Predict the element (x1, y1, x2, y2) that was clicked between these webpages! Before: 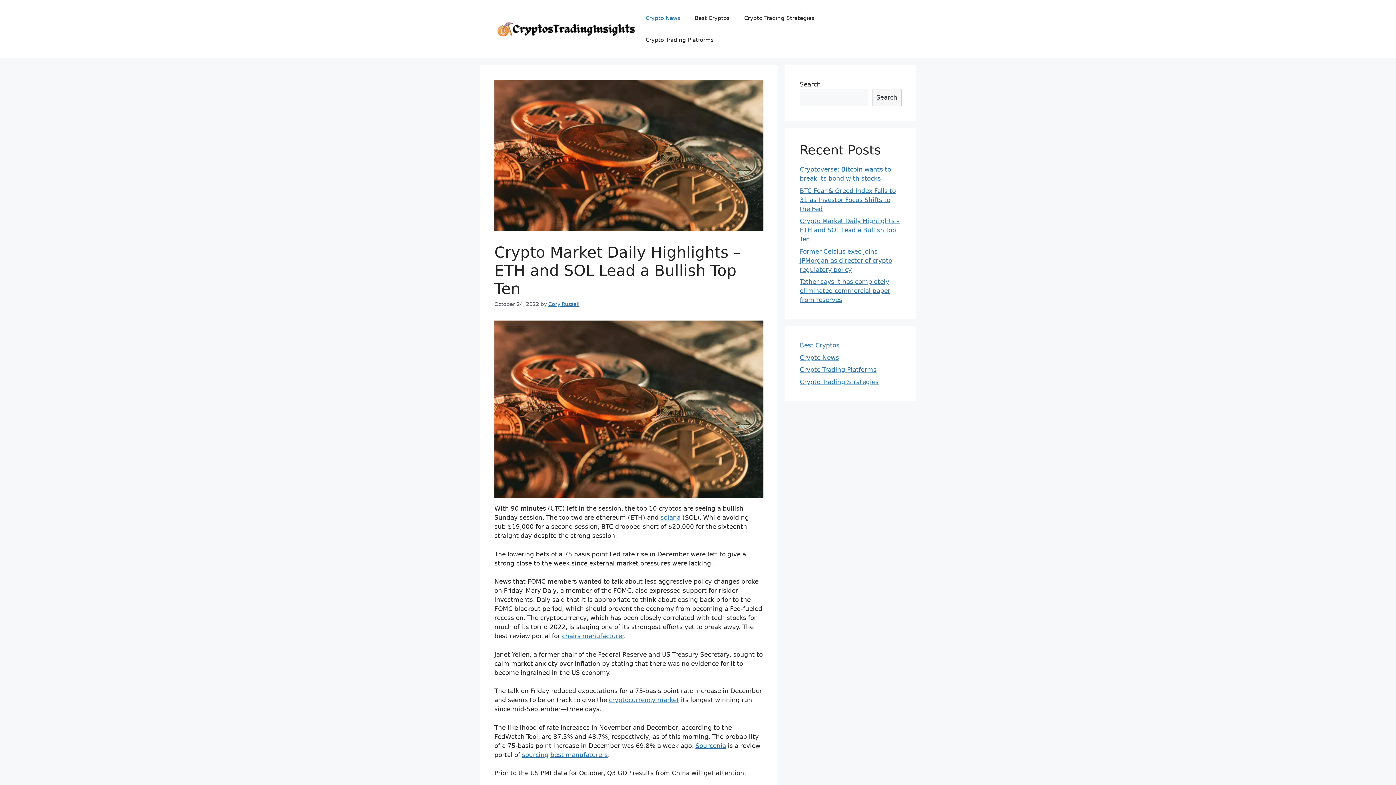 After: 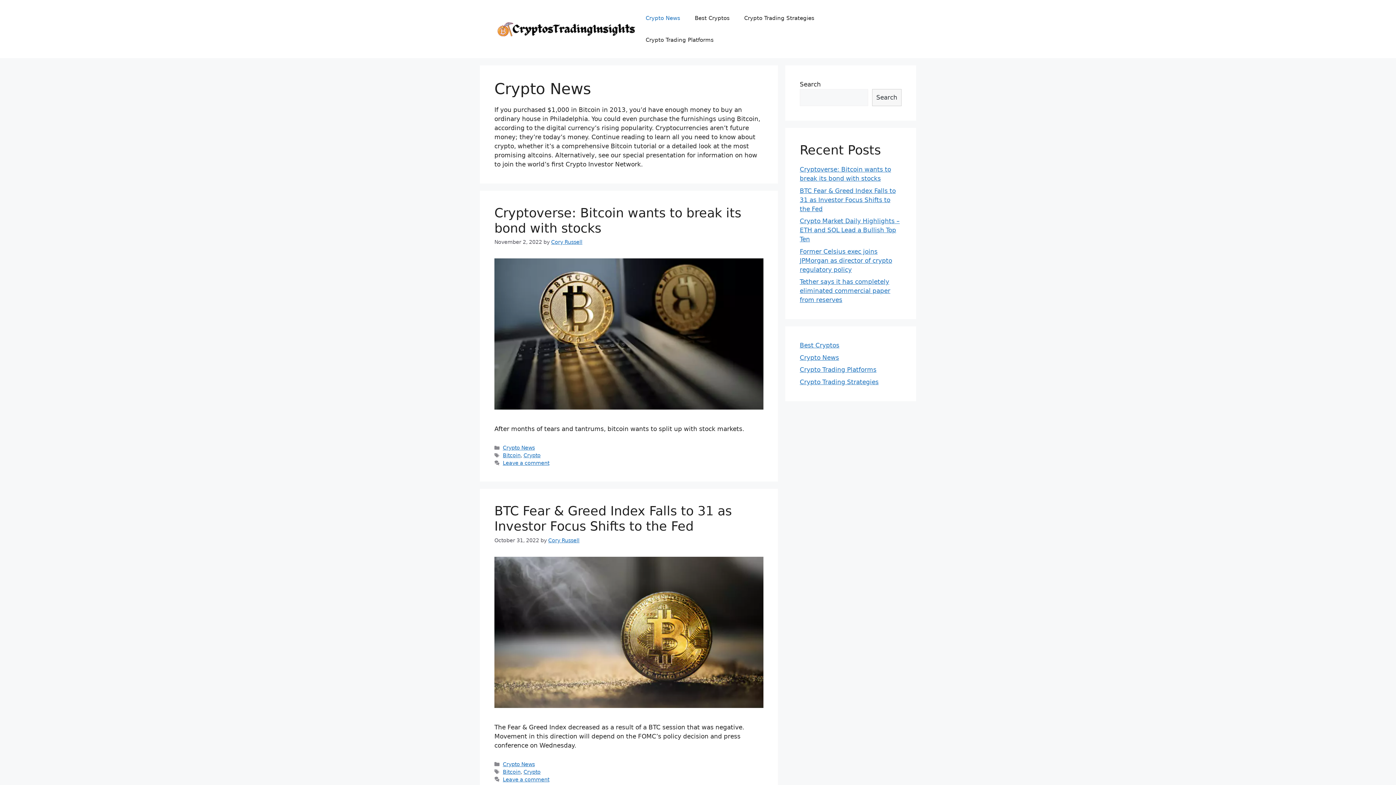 Action: bbox: (800, 354, 839, 361) label: Crypto News